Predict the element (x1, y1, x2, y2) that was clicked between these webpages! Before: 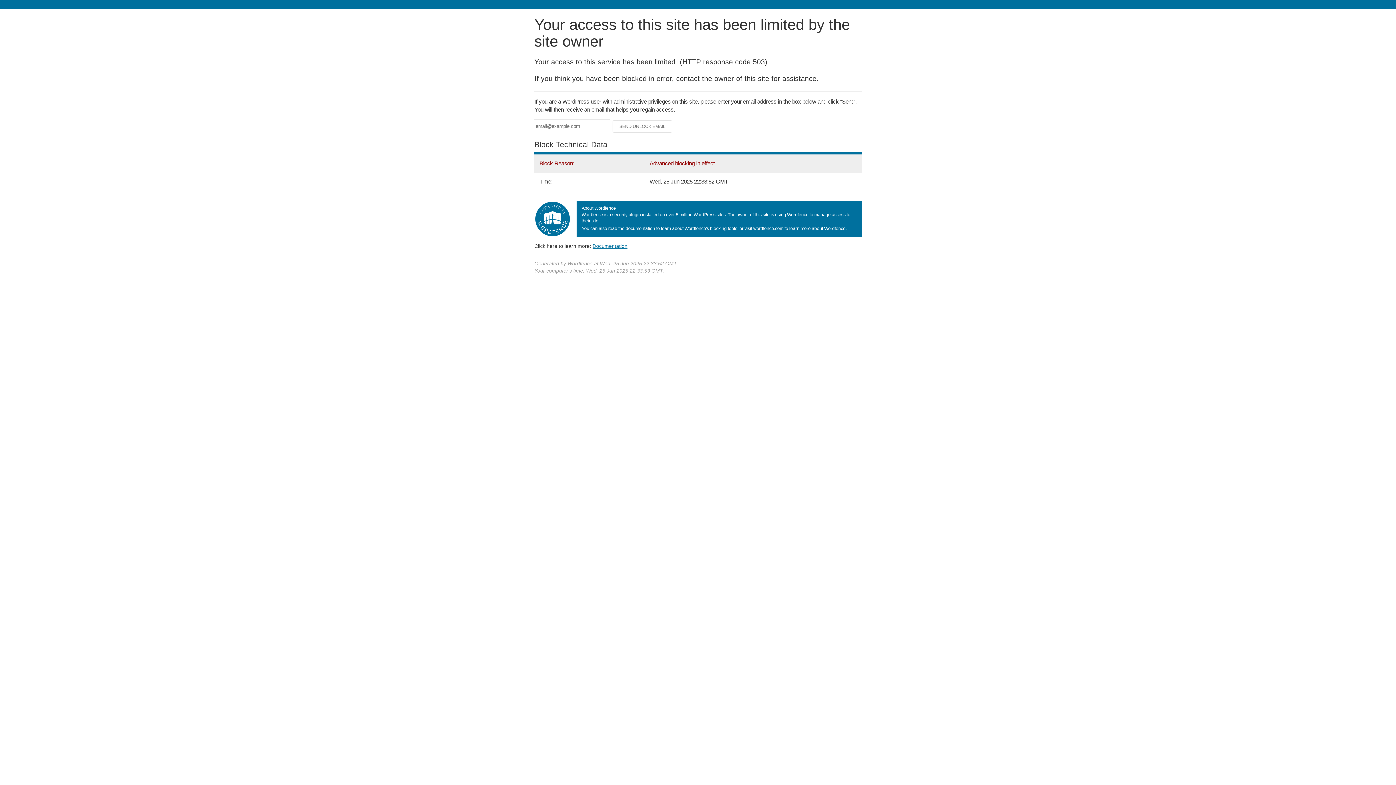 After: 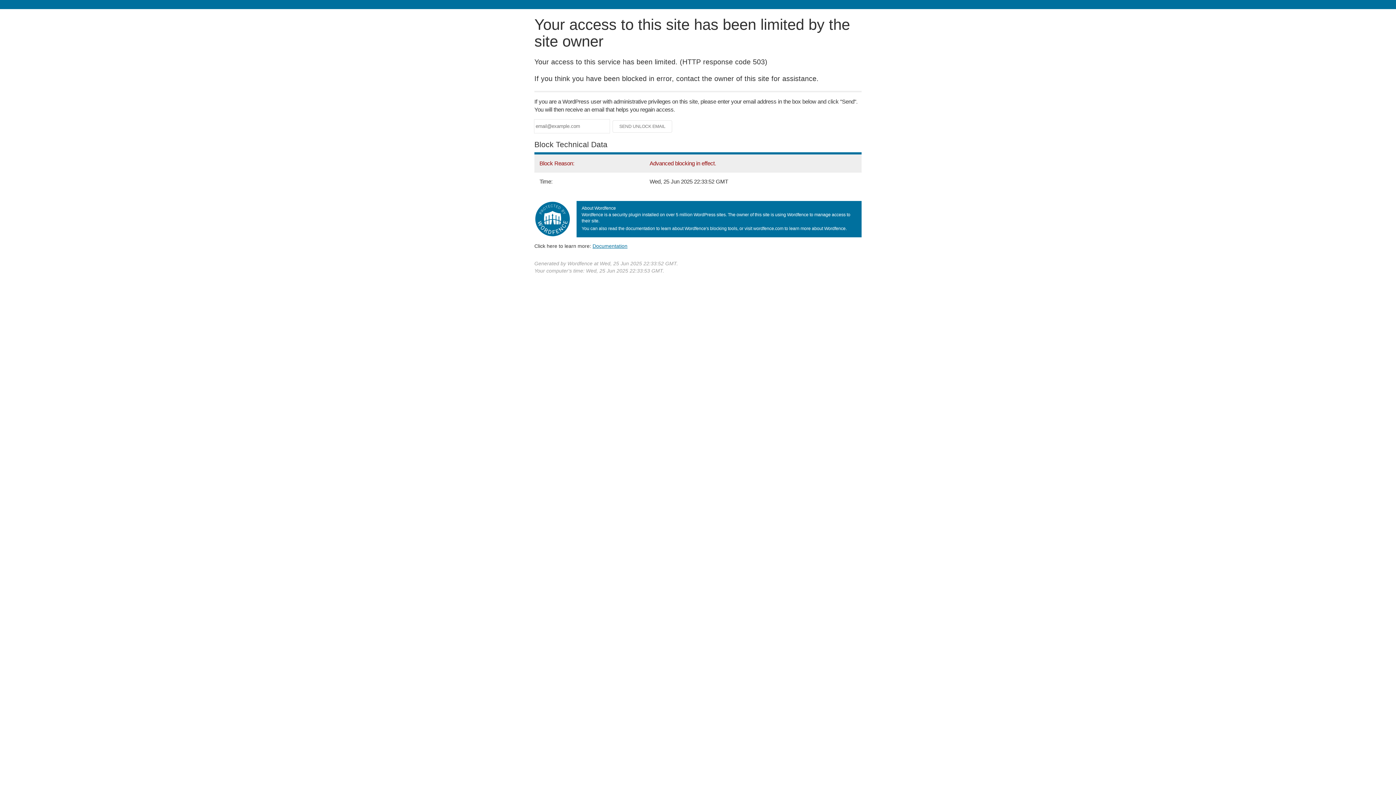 Action: label: Documentation bbox: (592, 243, 627, 248)